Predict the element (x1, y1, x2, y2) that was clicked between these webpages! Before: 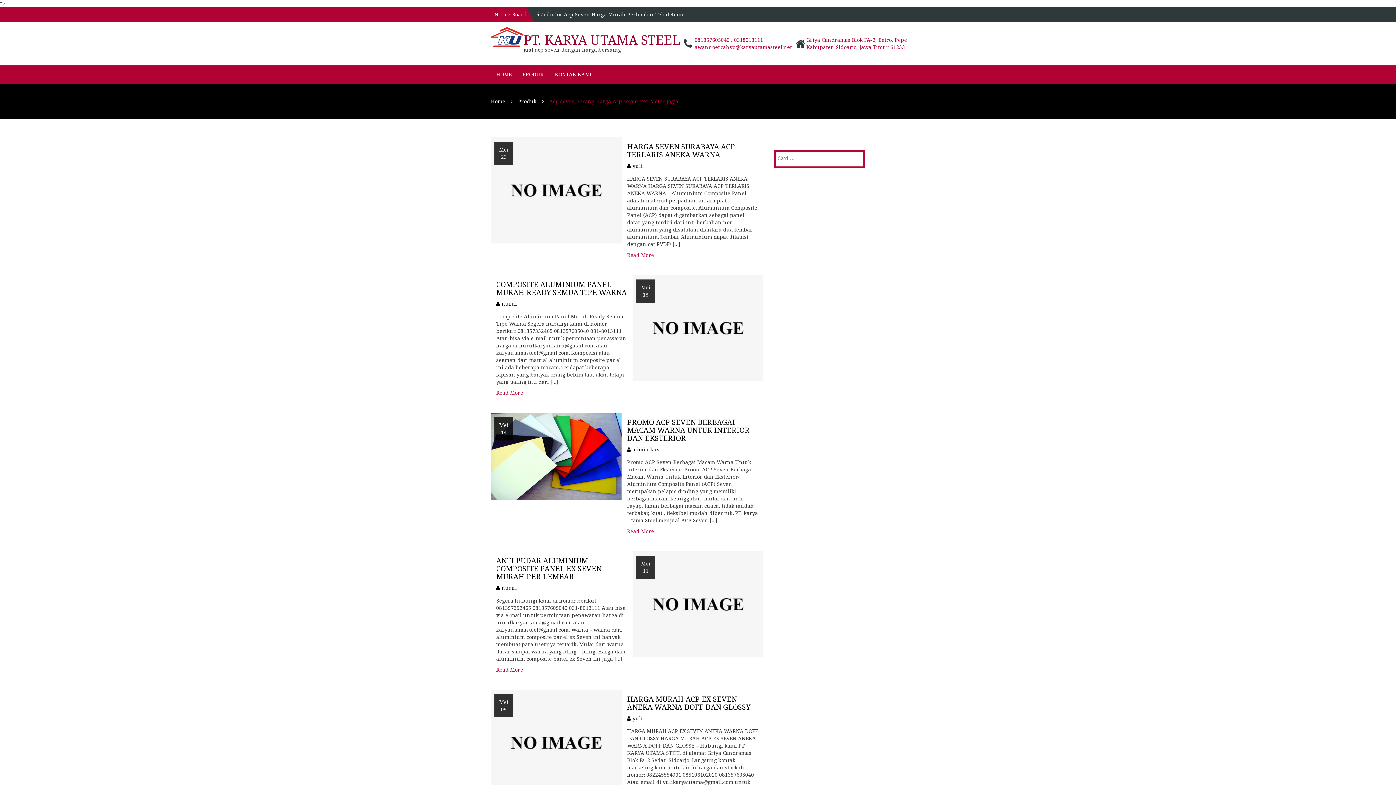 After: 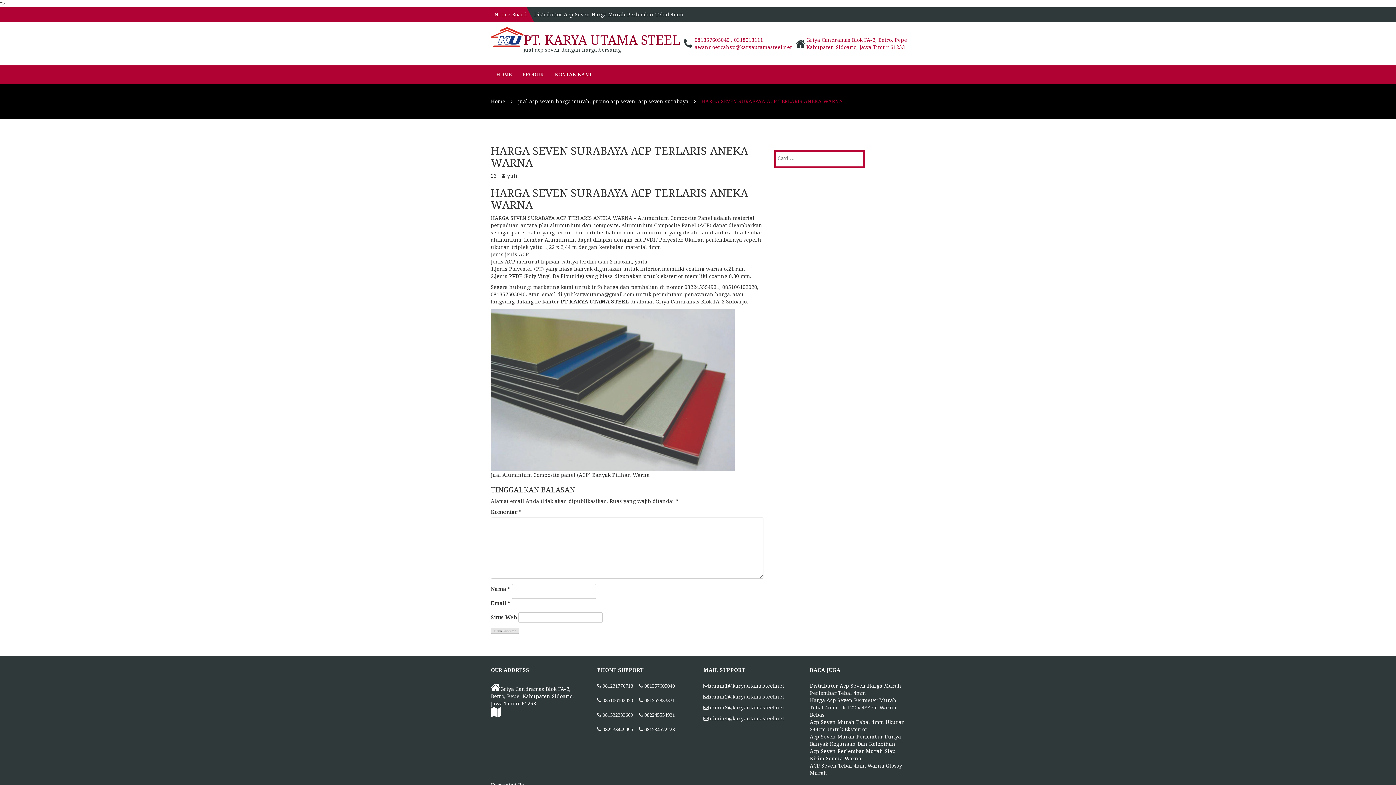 Action: label: Read More bbox: (627, 251, 654, 258)